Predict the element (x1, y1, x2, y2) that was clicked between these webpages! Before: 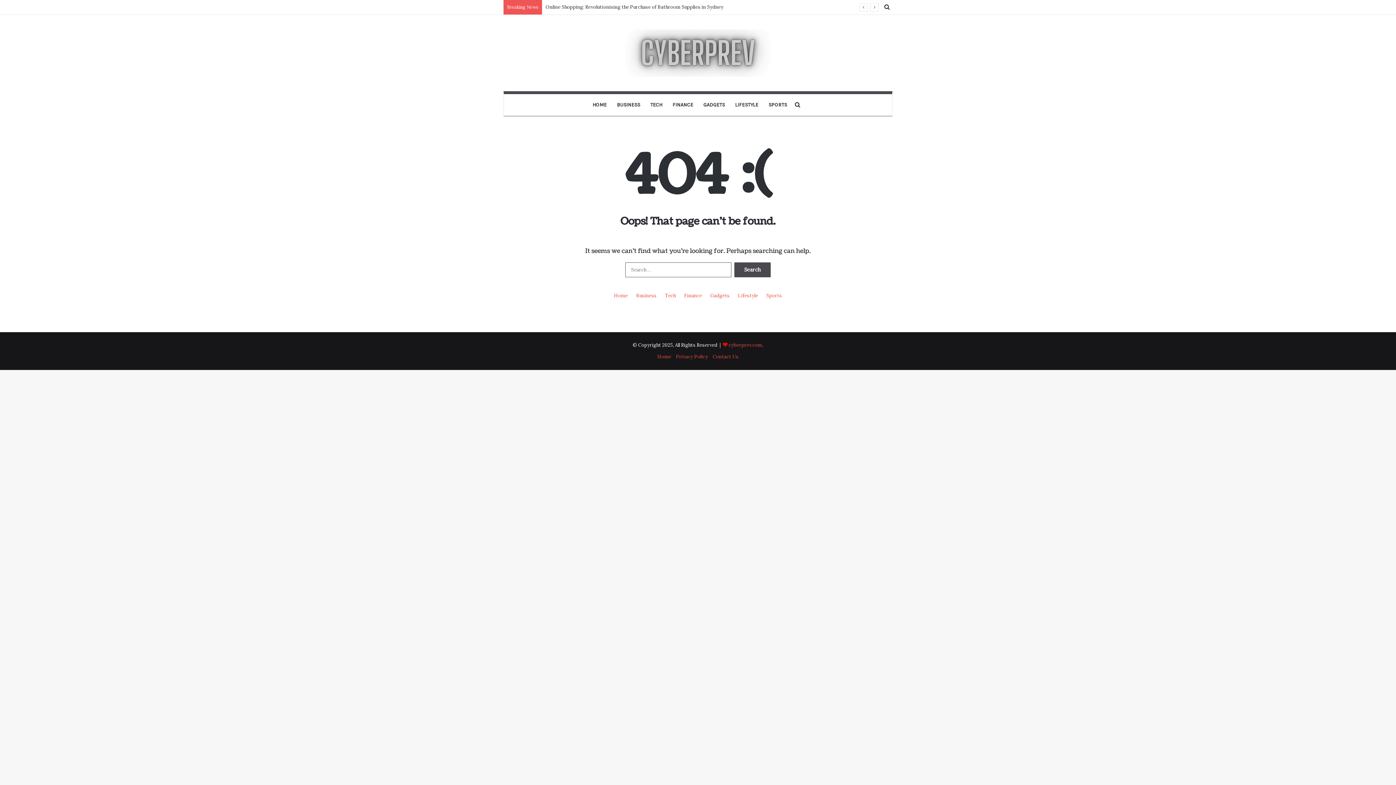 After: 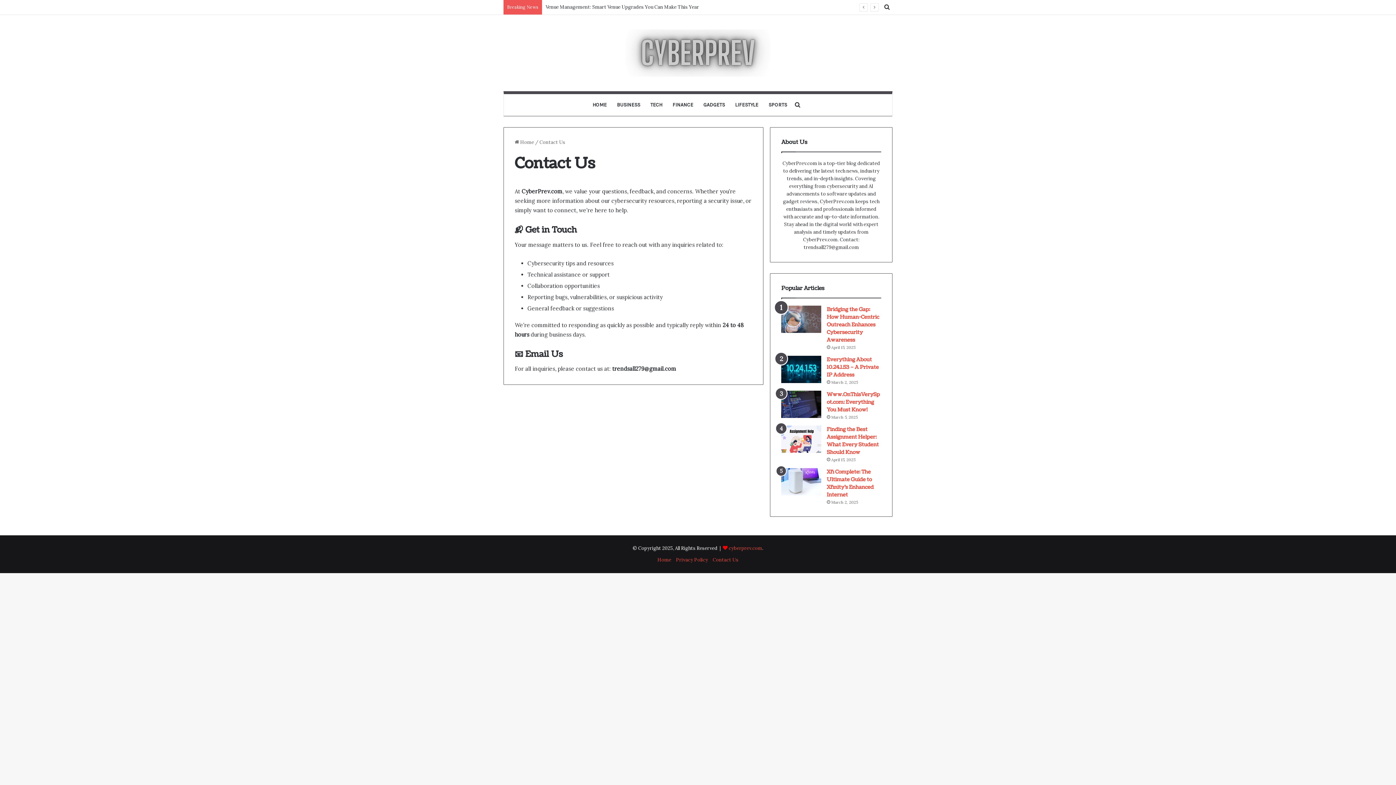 Action: bbox: (712, 353, 738, 360) label: Contact Us